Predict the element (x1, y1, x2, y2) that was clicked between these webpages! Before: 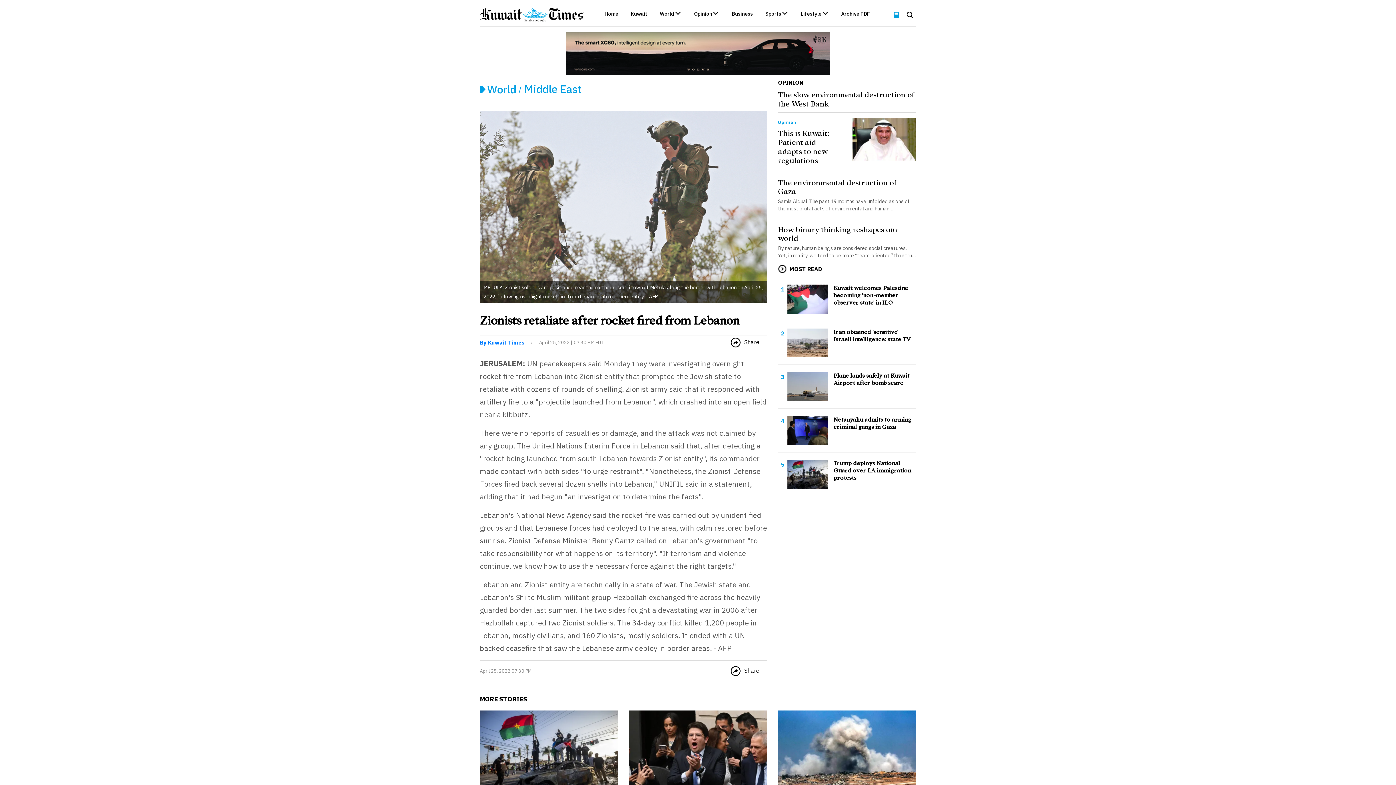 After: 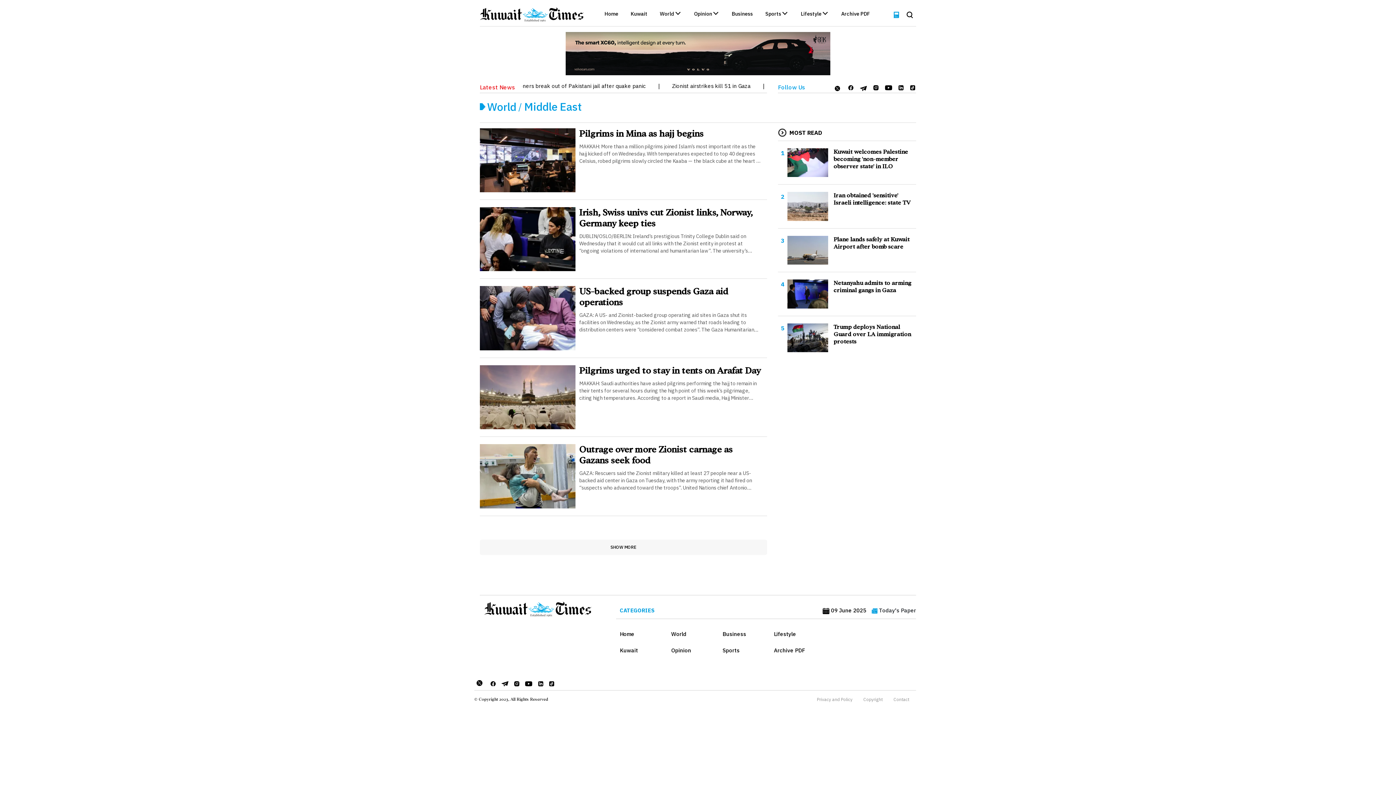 Action: bbox: (524, 81, 581, 96) label: Middle East